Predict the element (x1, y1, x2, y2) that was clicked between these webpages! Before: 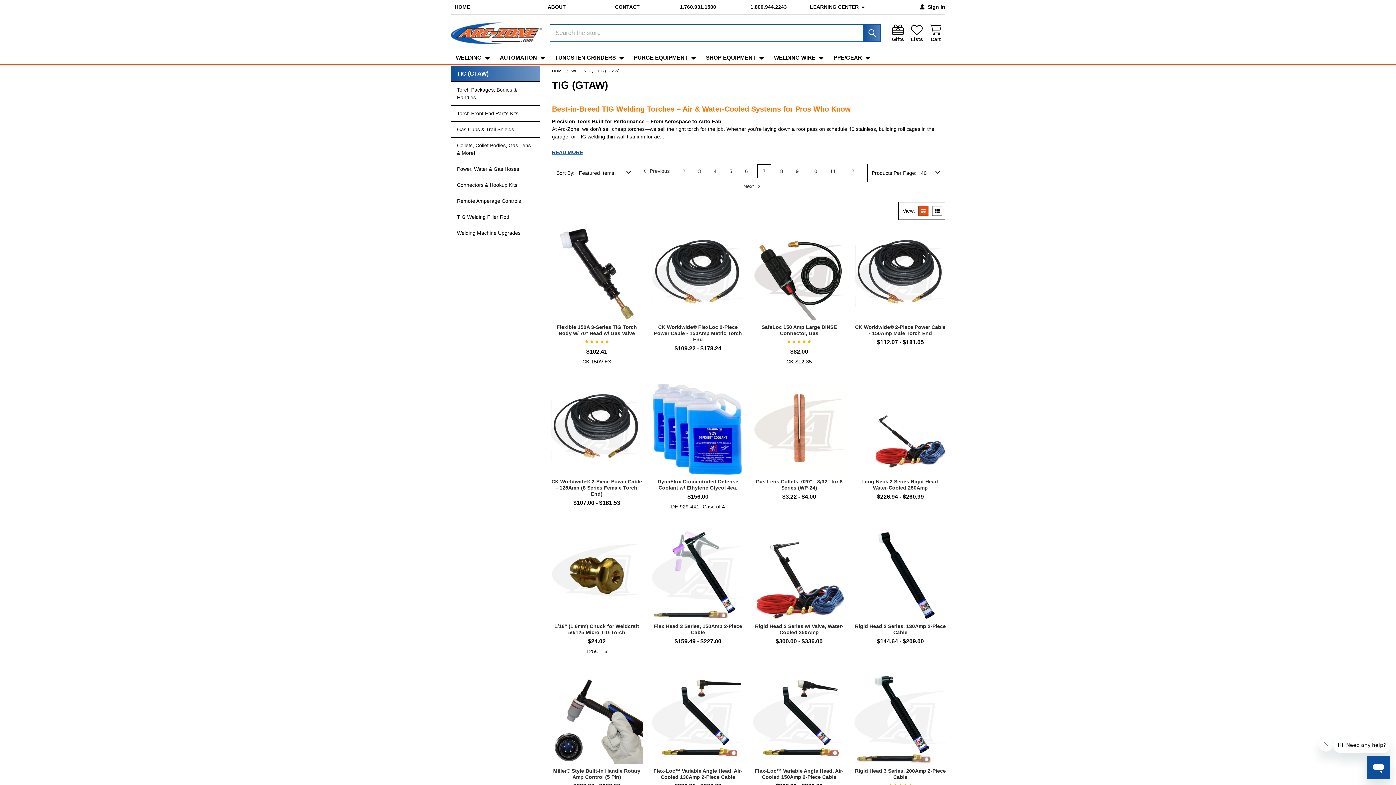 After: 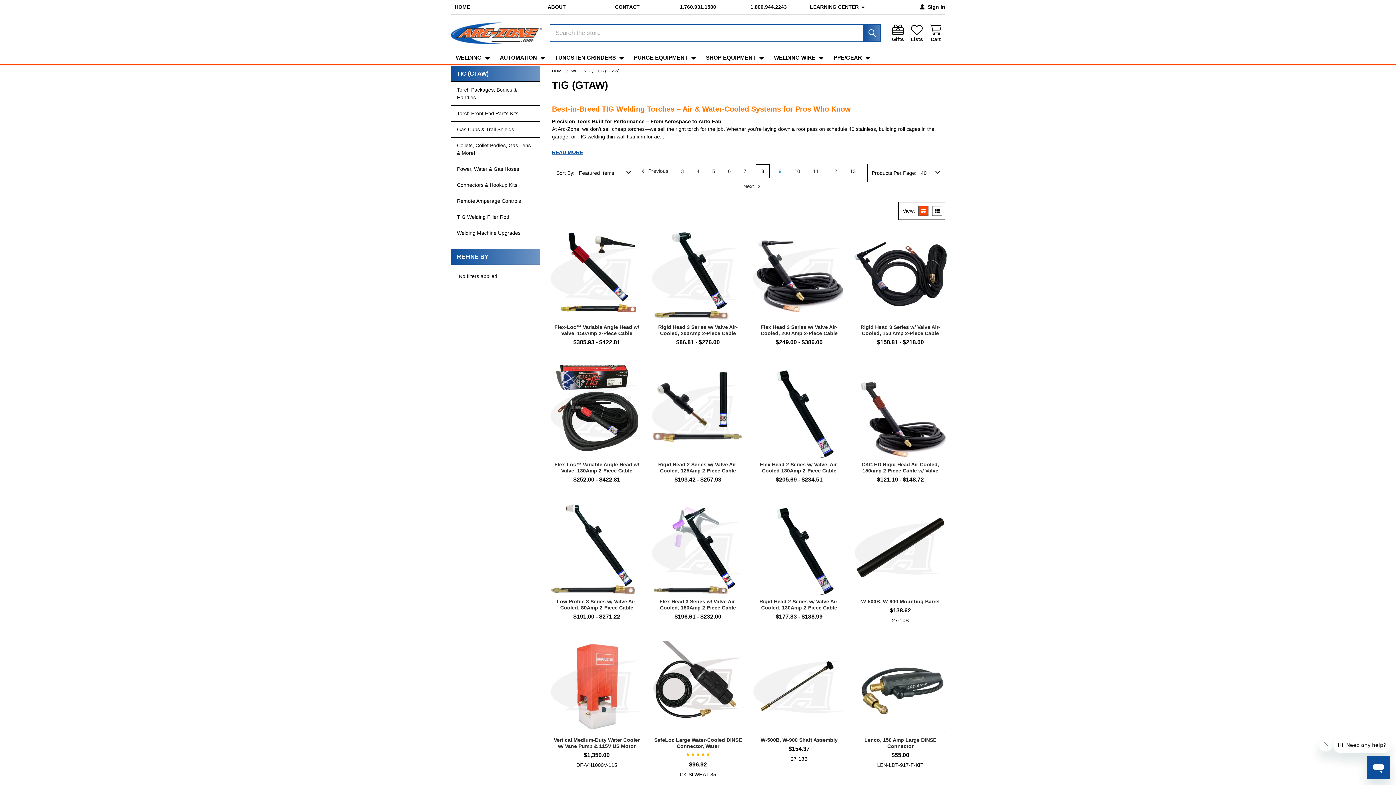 Action: label: 8 bbox: (775, 164, 788, 177)